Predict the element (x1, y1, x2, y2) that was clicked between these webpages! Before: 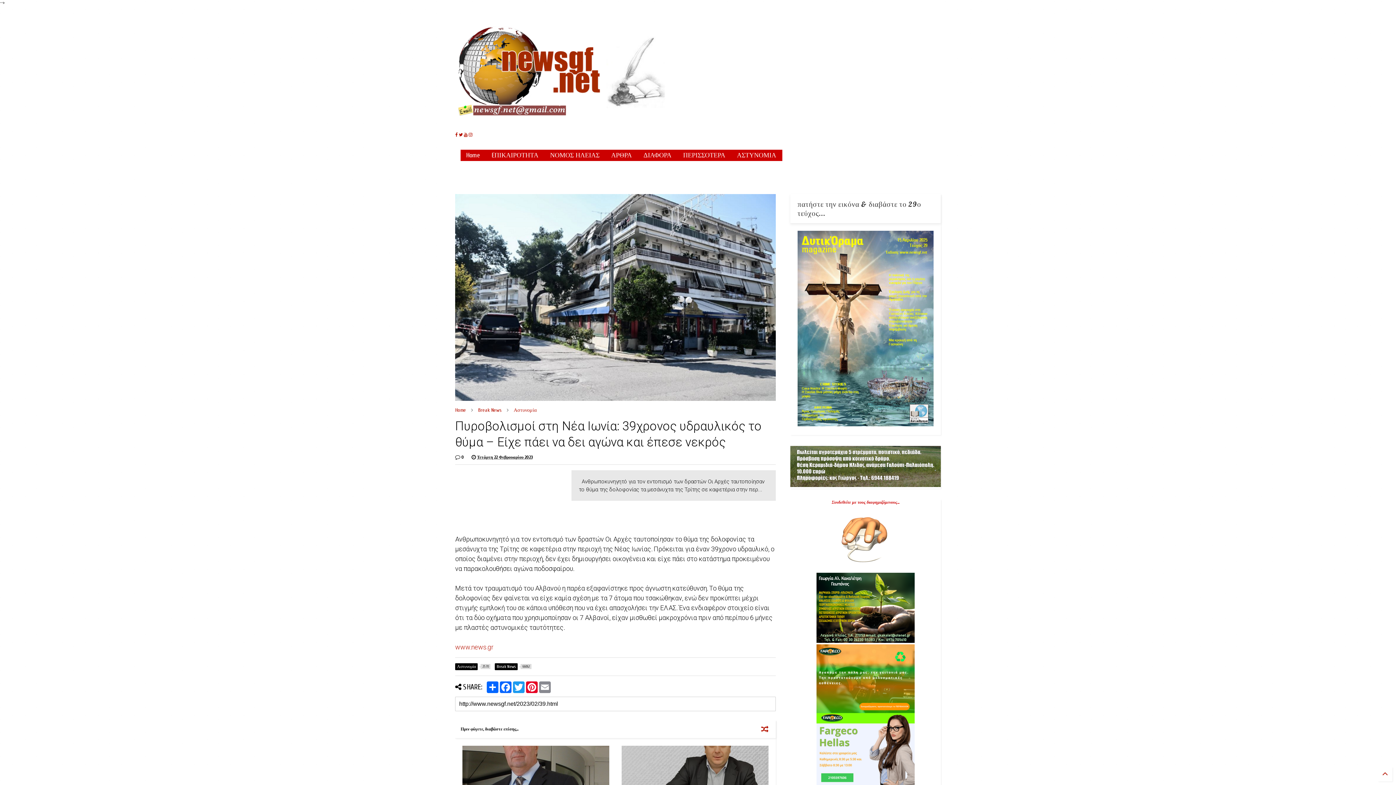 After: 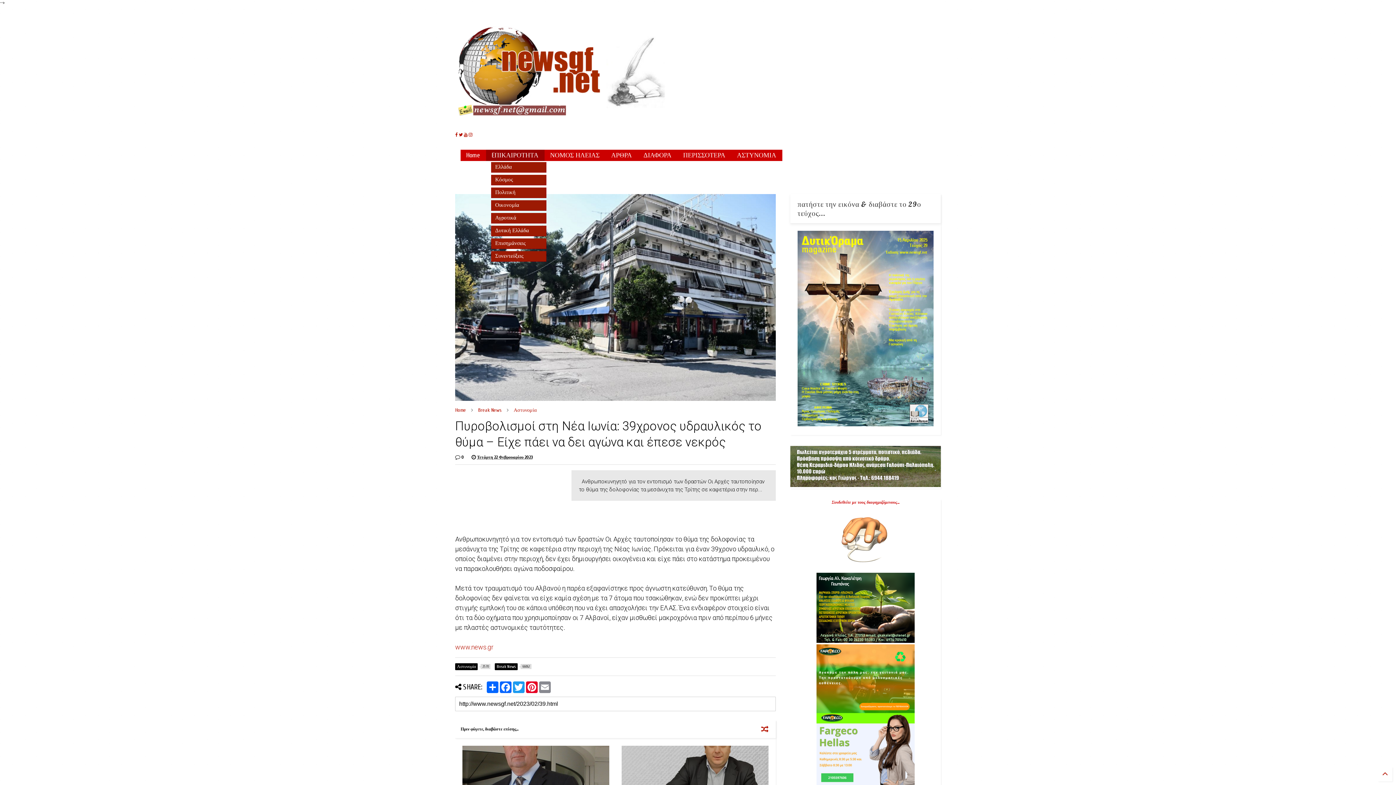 Action: bbox: (486, 149, 544, 161) label: EΠΙΚΑΙΡΟΤΗΤΑ